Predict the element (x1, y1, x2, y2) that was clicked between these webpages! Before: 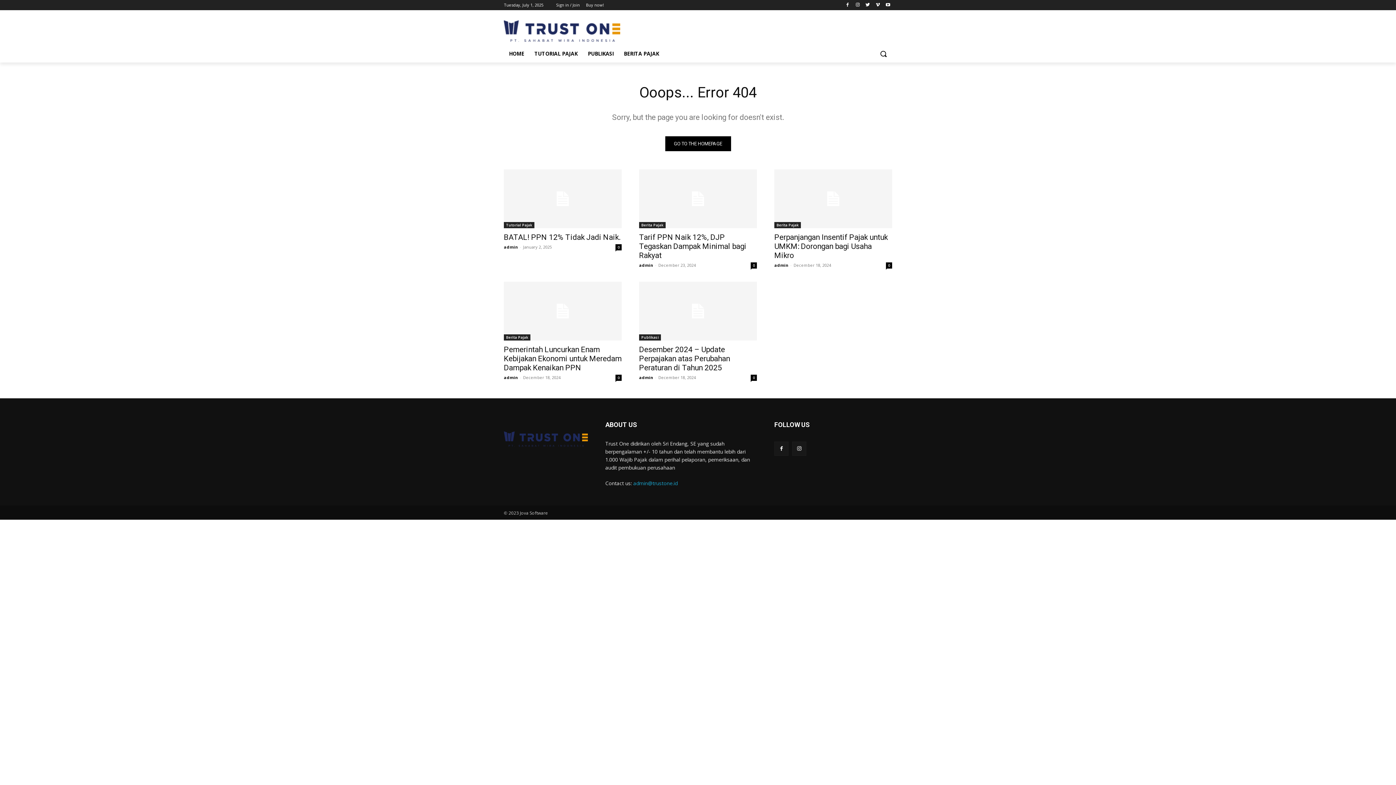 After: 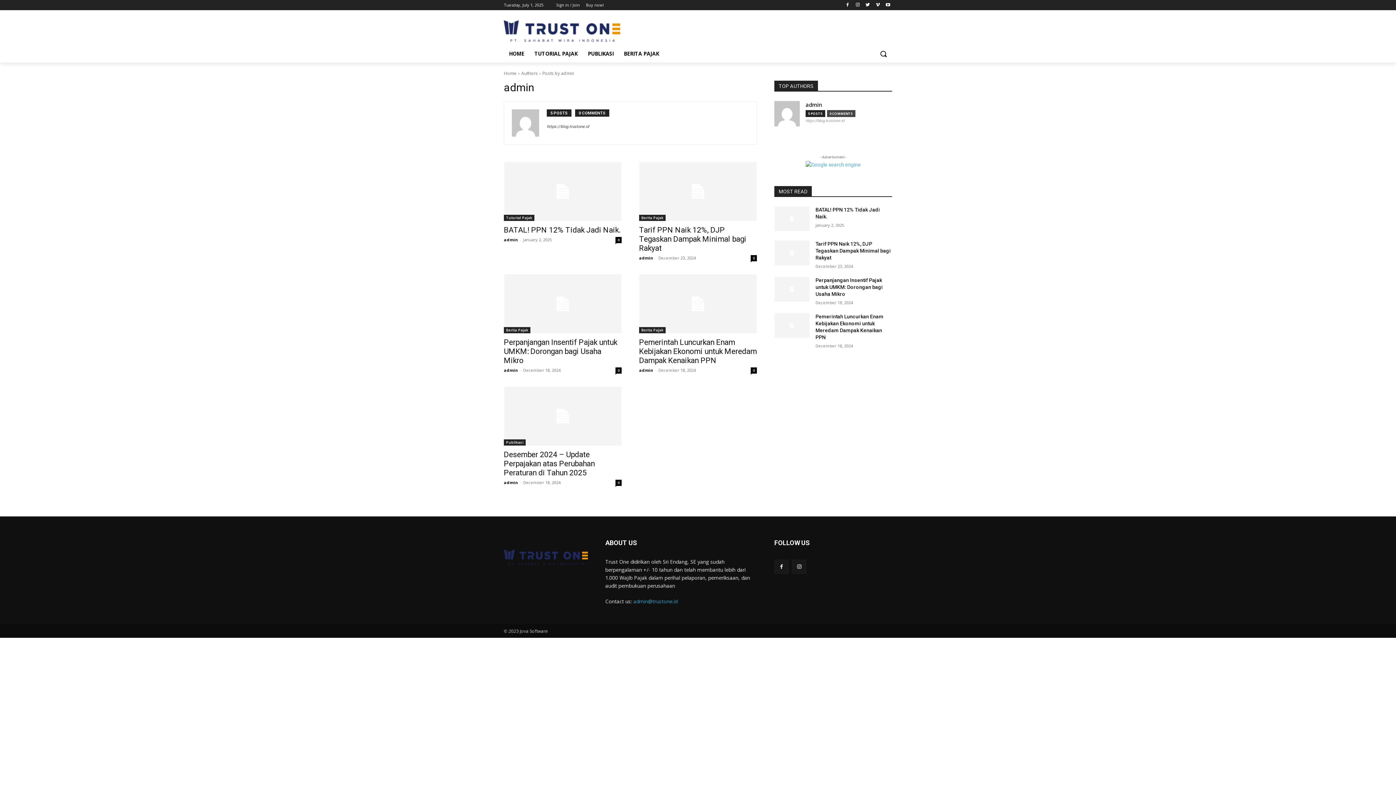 Action: label: admin bbox: (504, 374, 518, 380)